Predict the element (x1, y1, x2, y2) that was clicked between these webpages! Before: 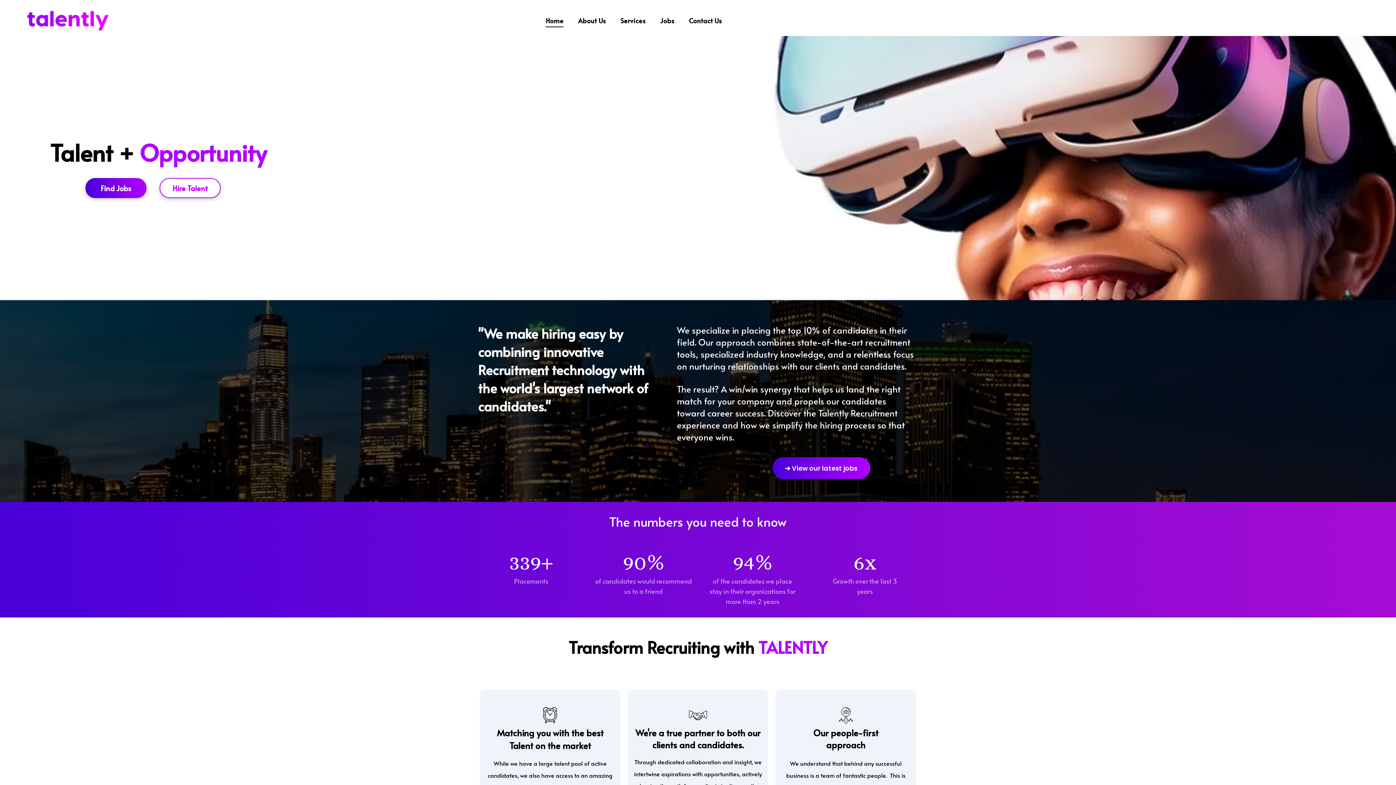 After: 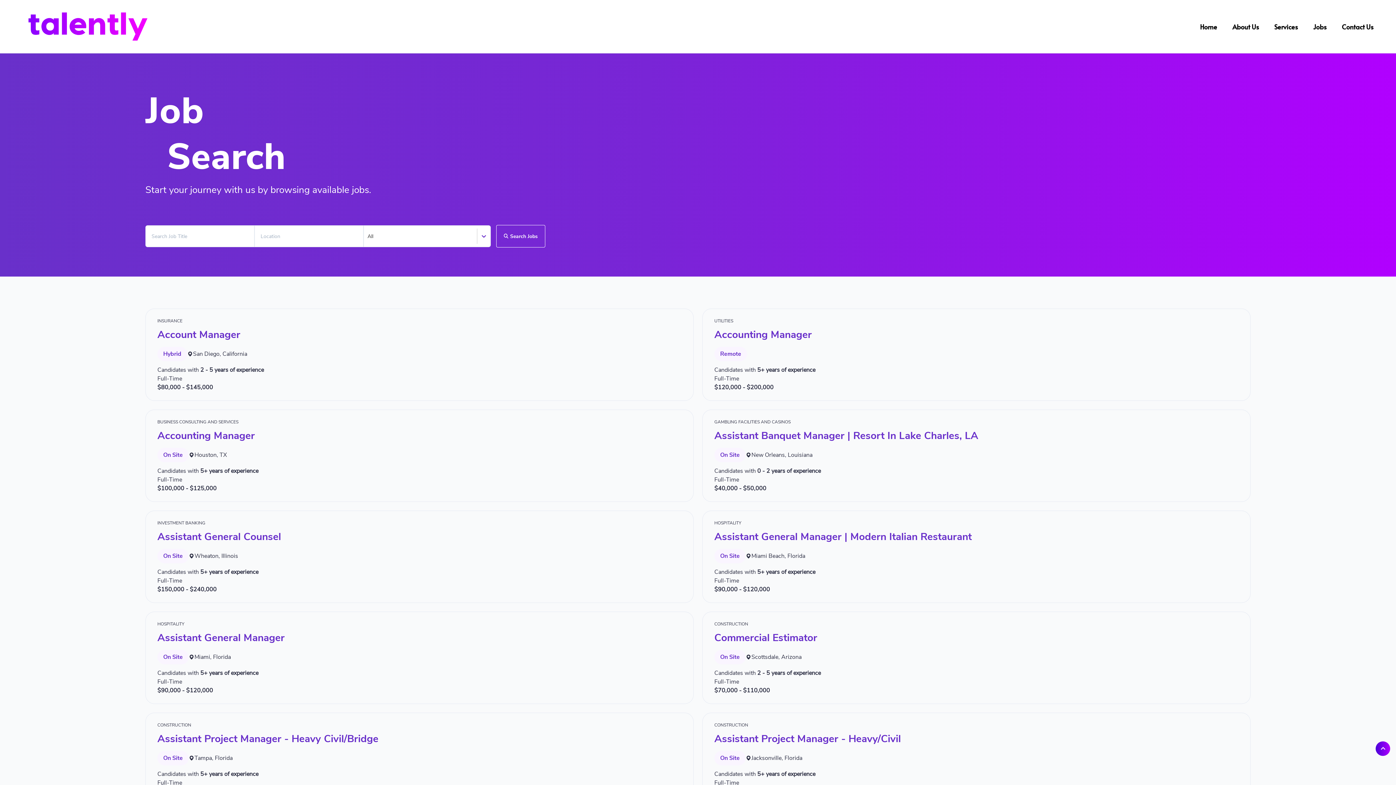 Action: label: Jobs bbox: (653, 14, 681, 27)